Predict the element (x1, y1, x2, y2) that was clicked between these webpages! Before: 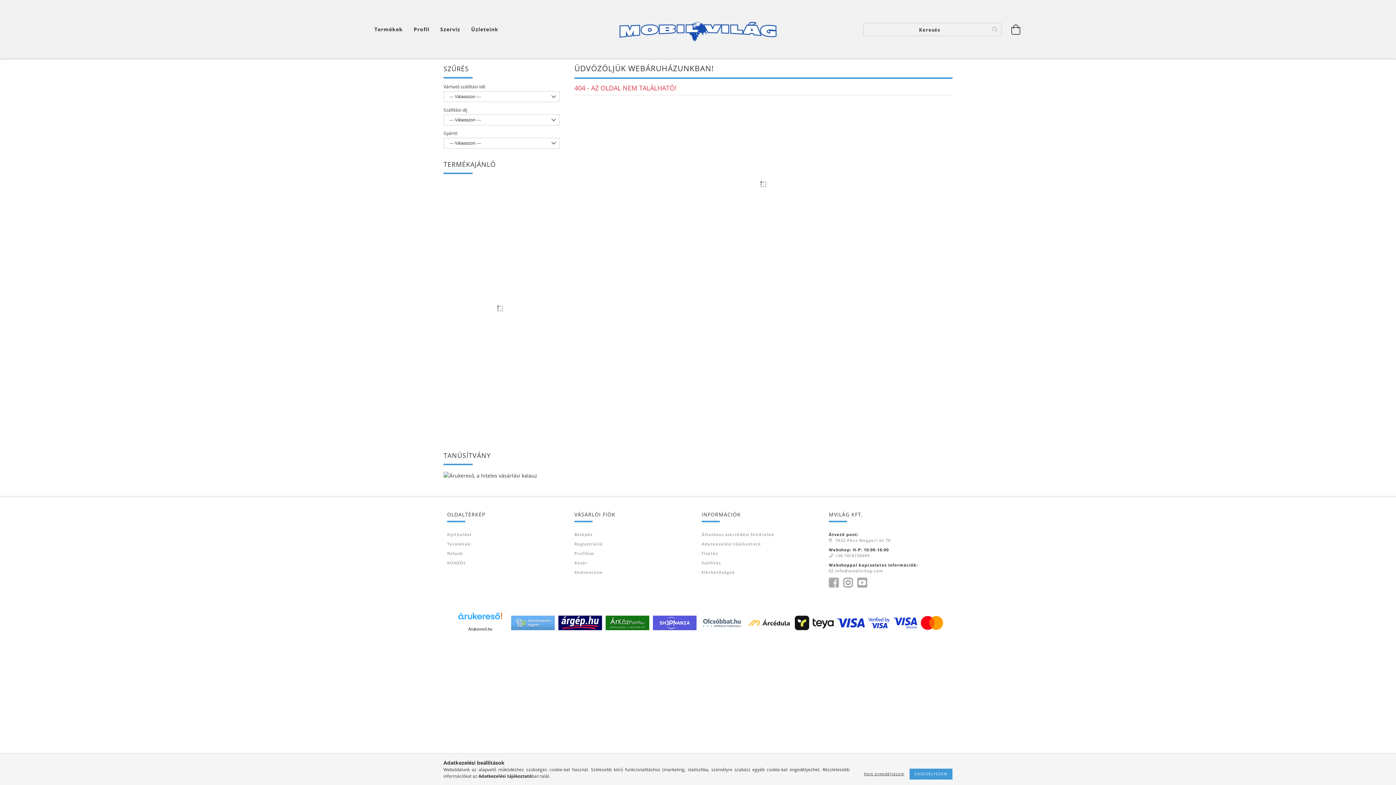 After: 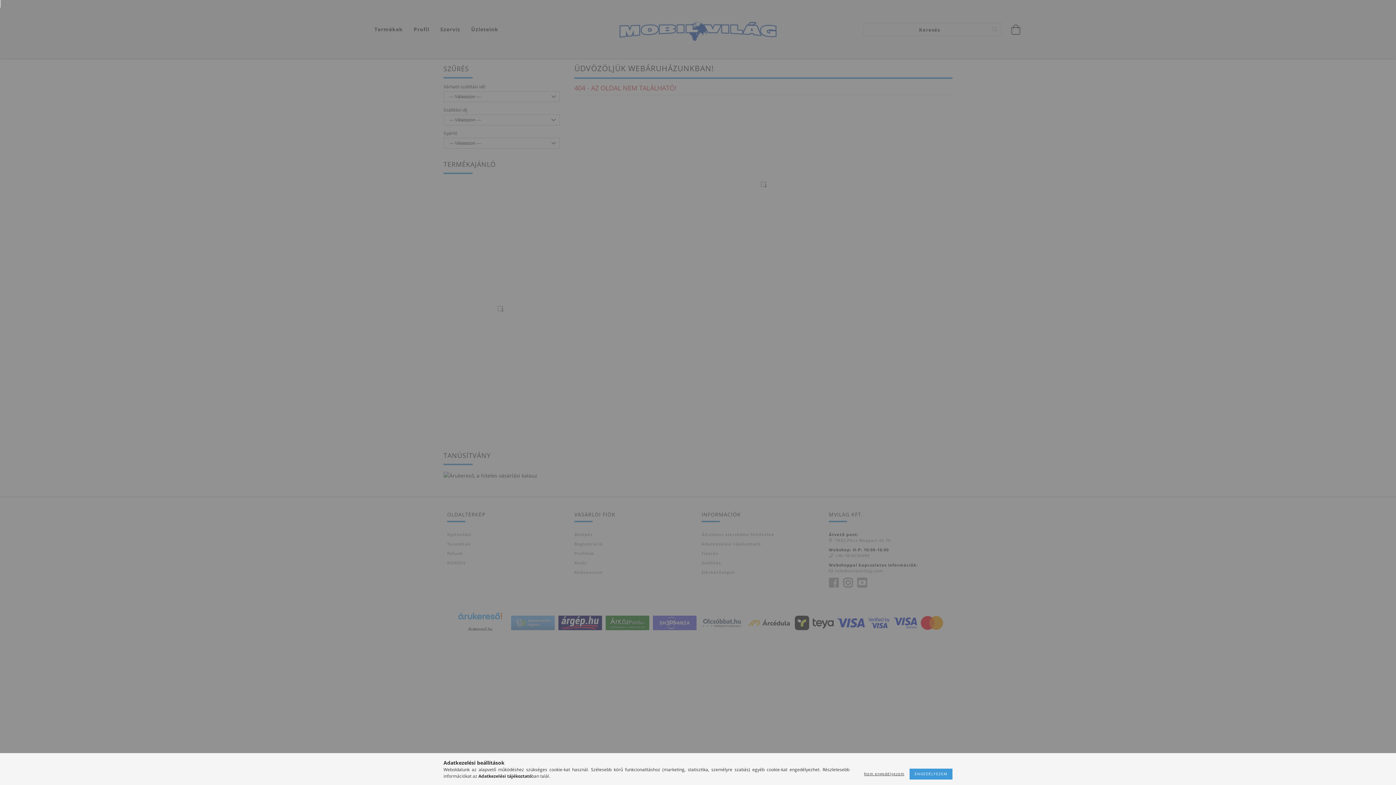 Action: bbox: (574, 531, 592, 537) label: Belépés